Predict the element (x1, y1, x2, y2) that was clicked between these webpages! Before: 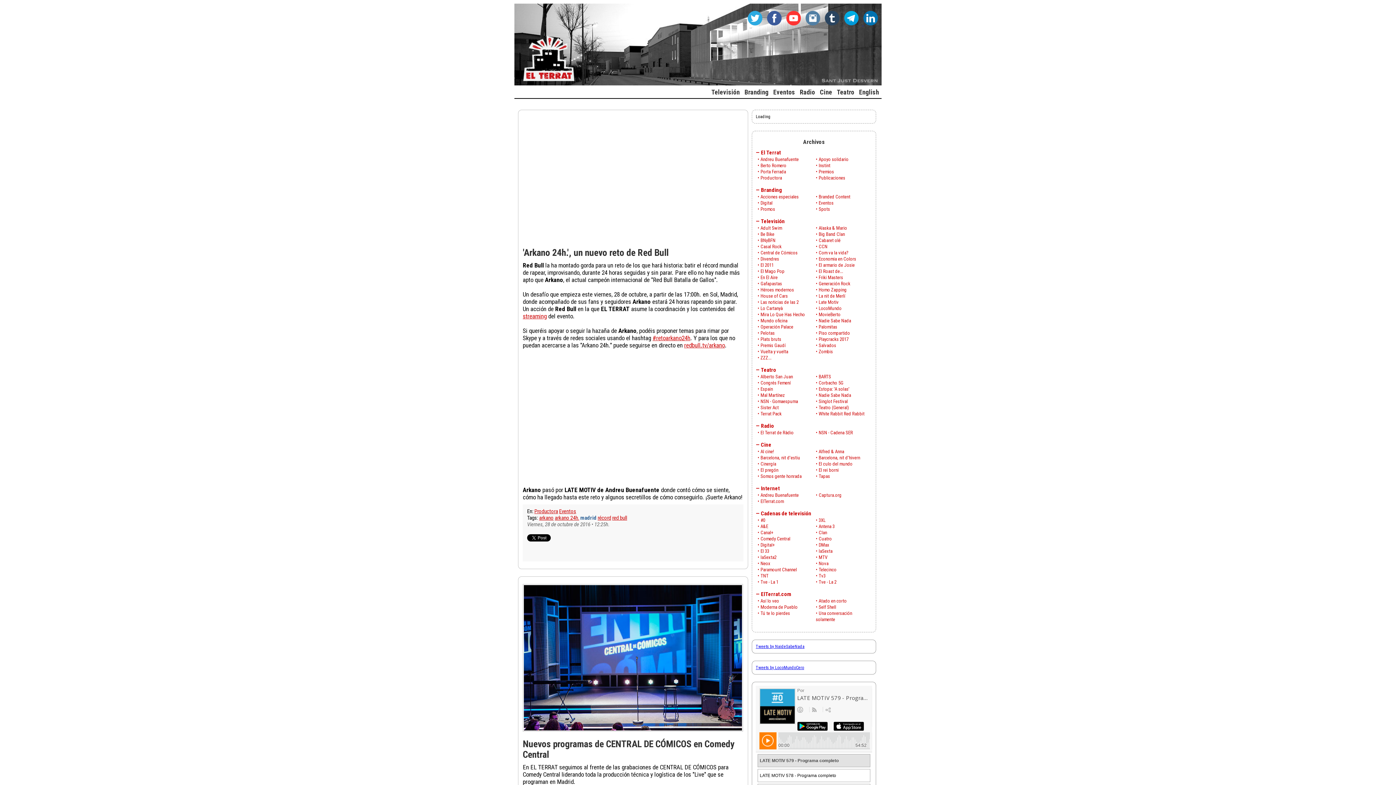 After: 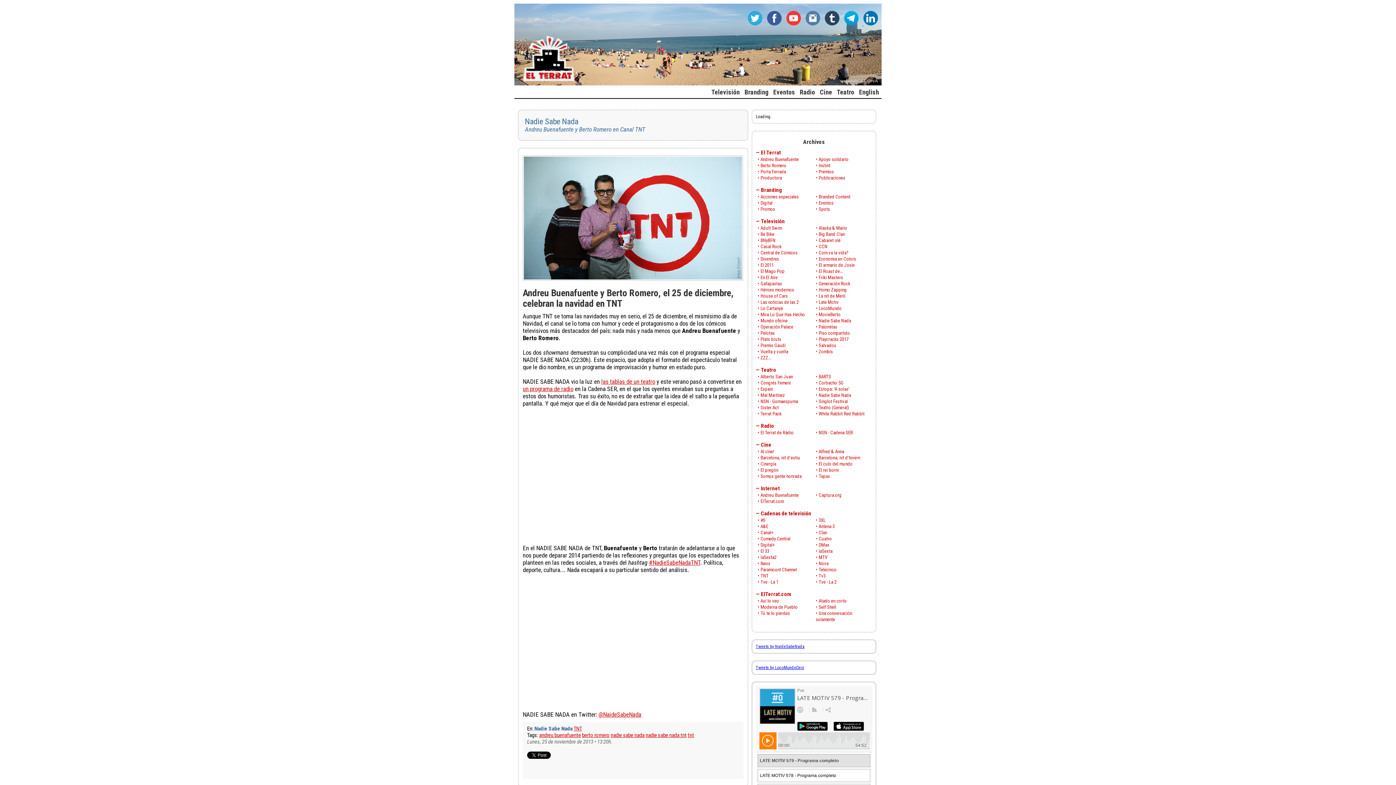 Action: label: Nadie Sabe Nada bbox: (818, 318, 851, 323)